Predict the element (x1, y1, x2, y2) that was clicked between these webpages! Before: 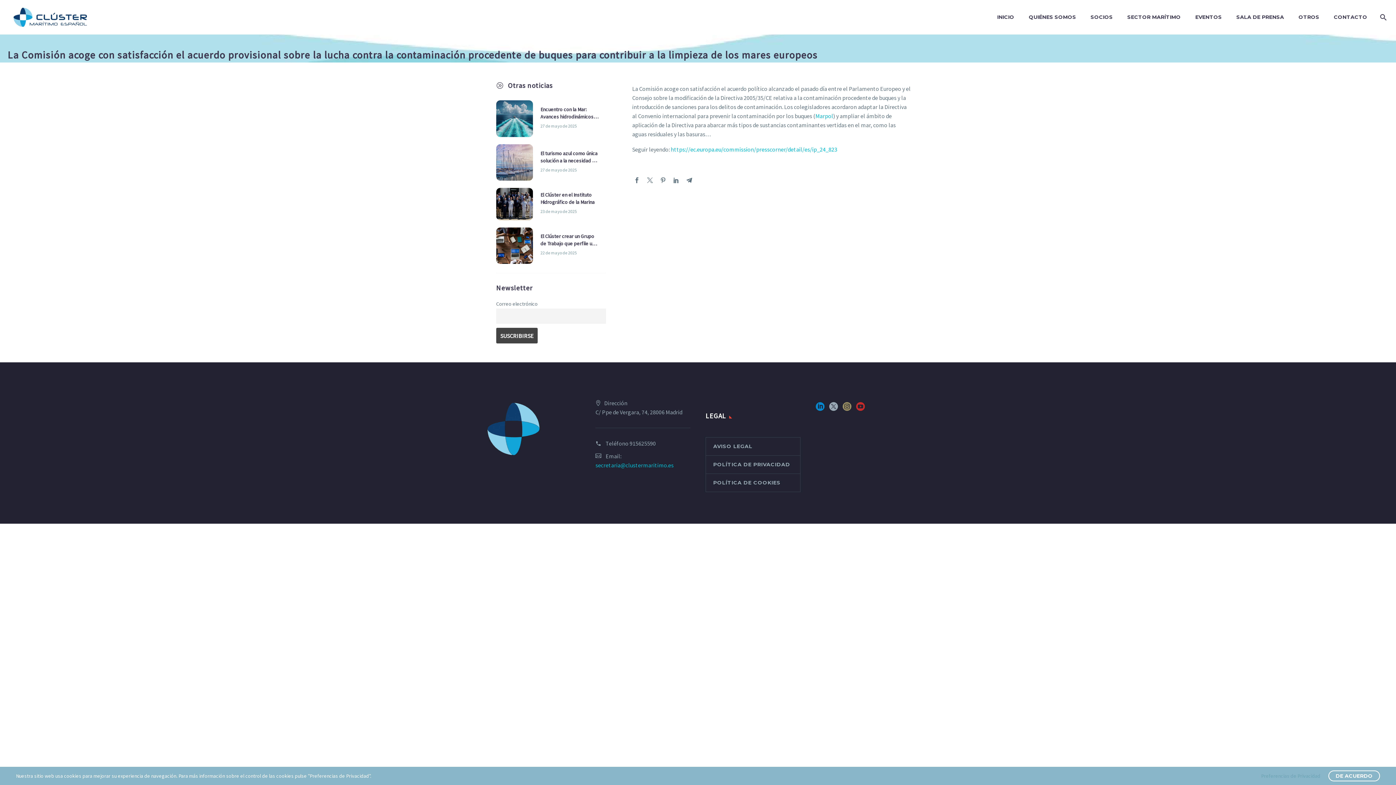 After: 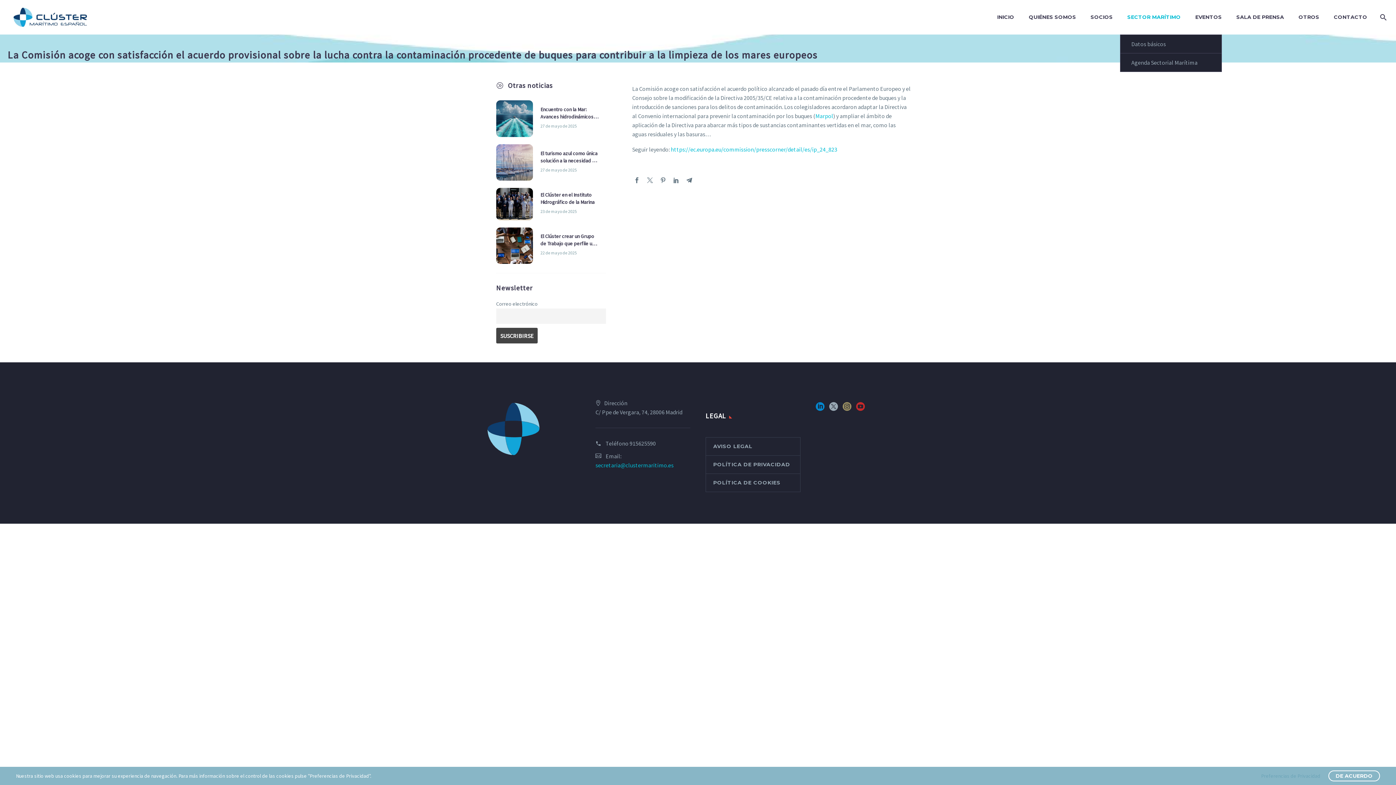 Action: label: SECTOR MARÍTIMO bbox: (1120, 0, 1188, 34)